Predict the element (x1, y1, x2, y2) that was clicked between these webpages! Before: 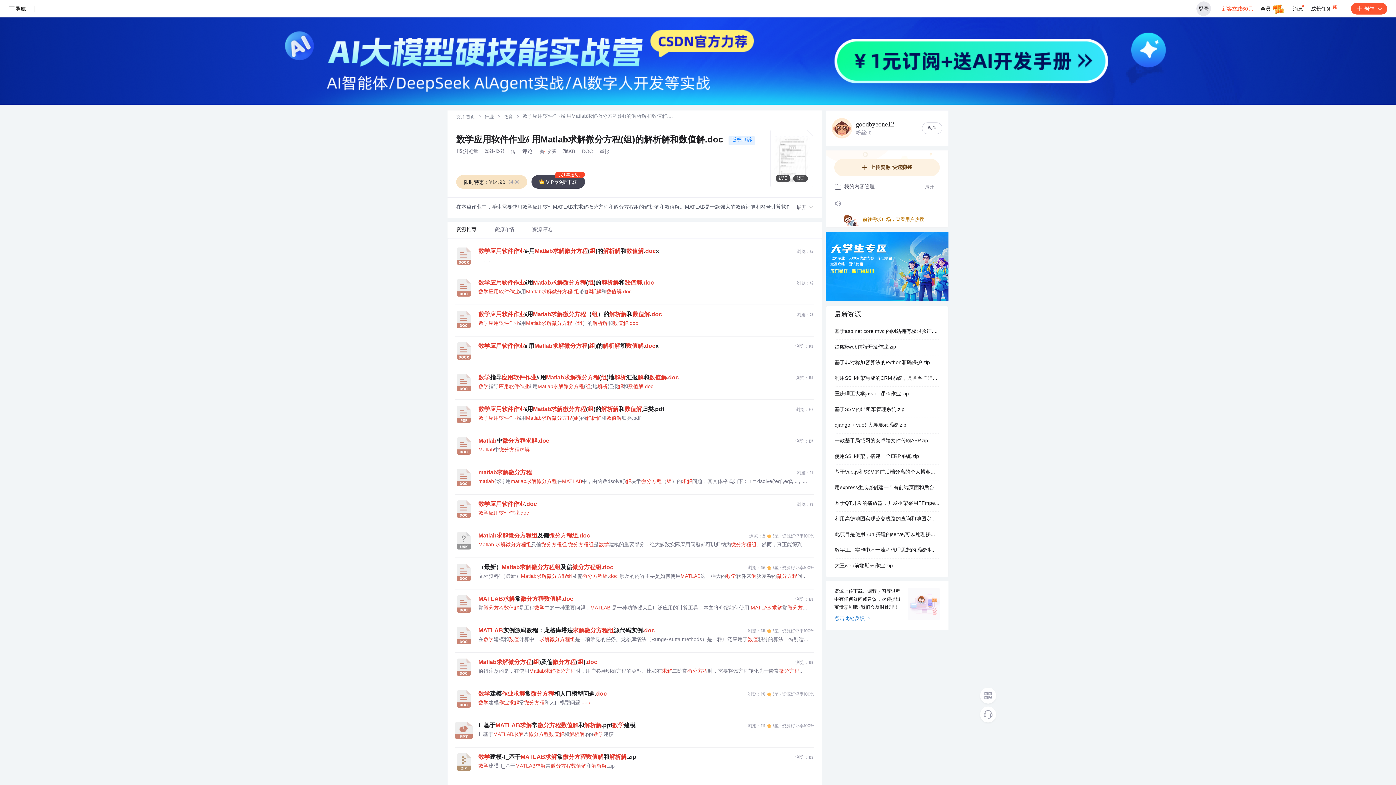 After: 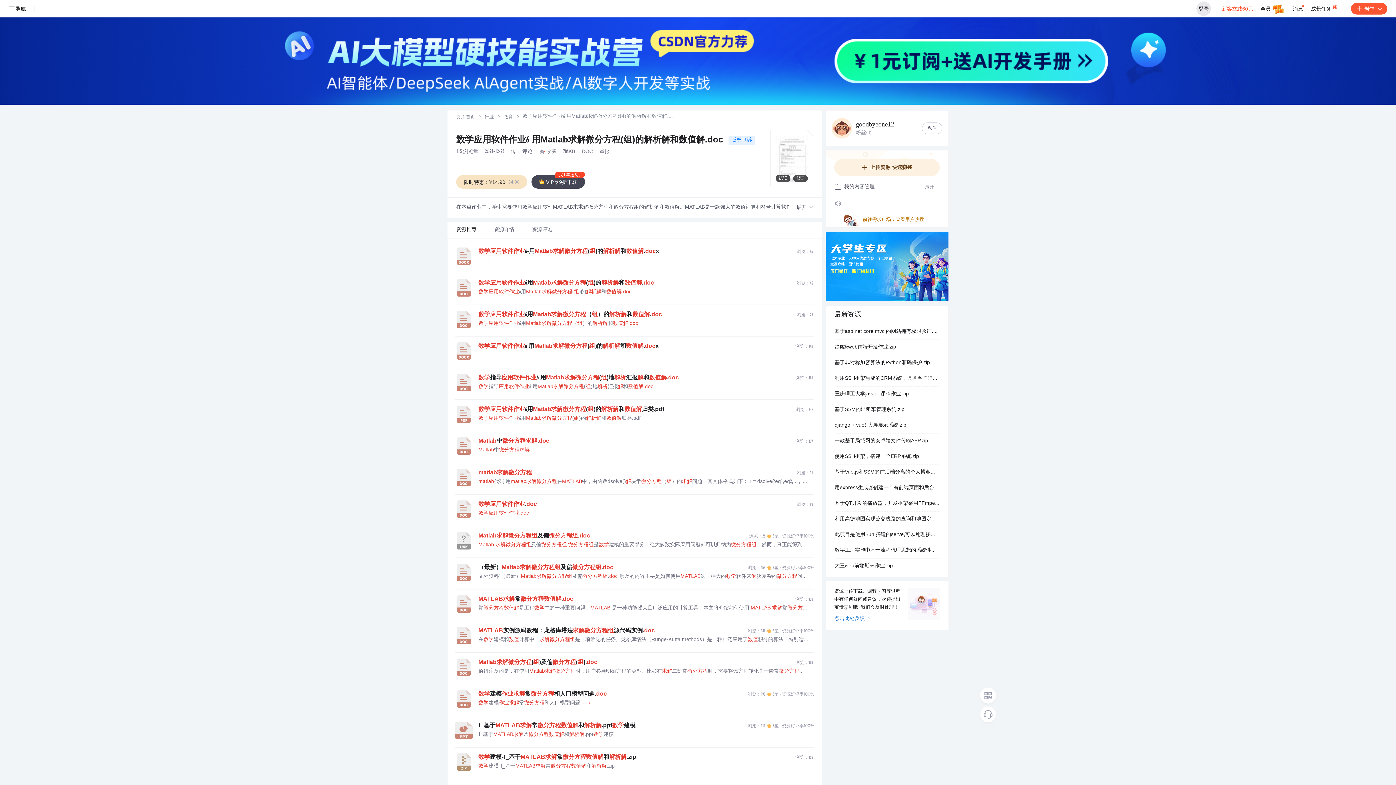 Action: bbox: (478, 415, 808, 422) label: 数学应用软件作业6用Matlab求解微分方程(组)的解析解和数值解归类.pdf